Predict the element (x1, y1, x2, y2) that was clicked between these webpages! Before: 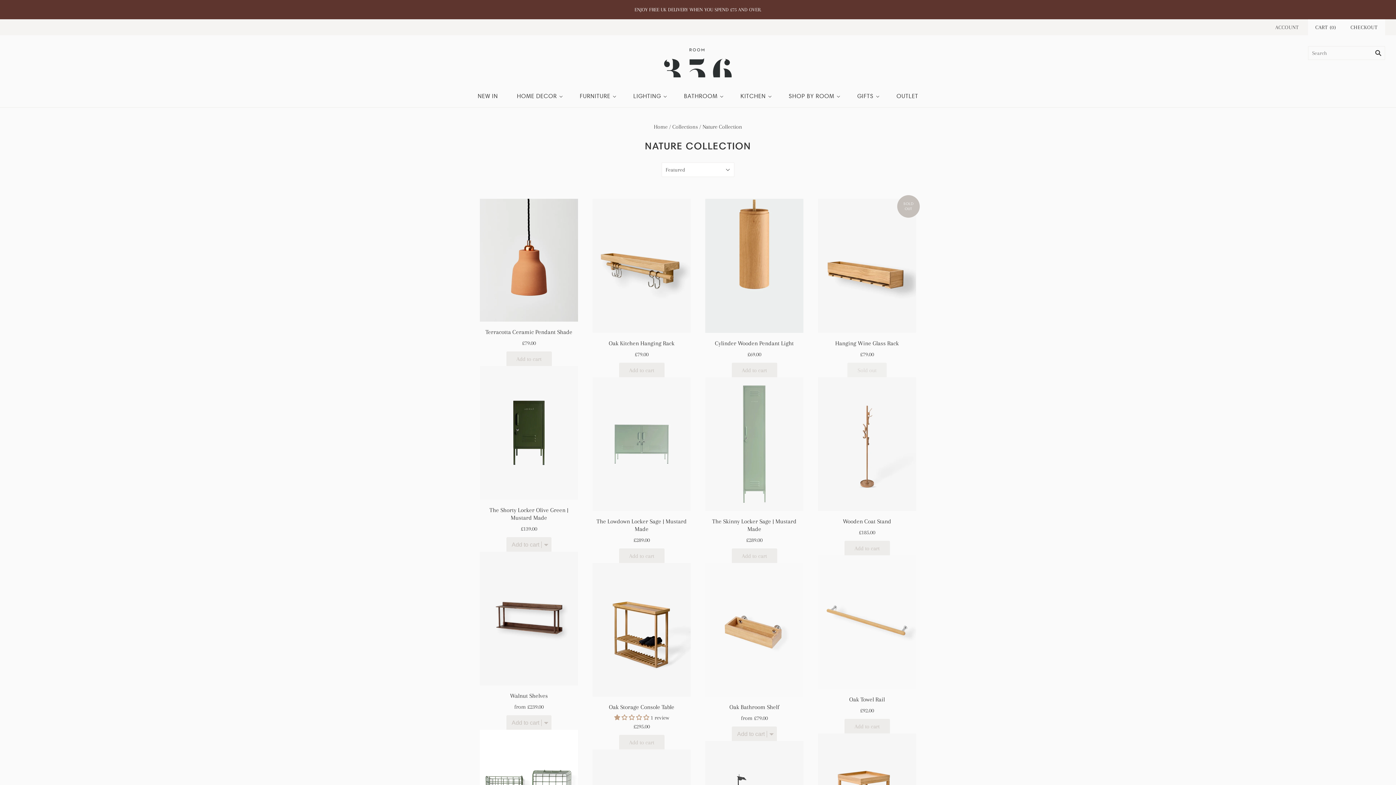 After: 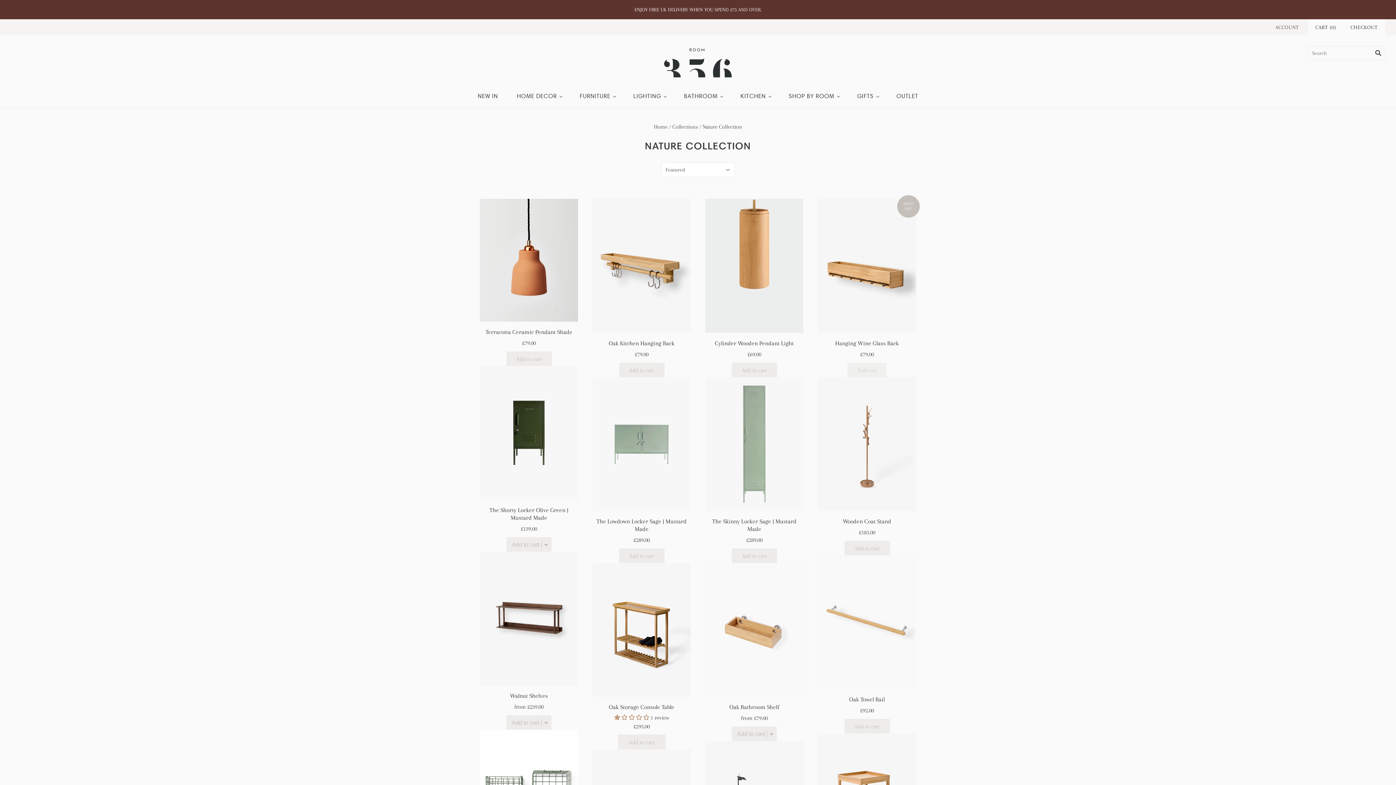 Action: bbox: (619, 735, 664, 750) label: Add to cart